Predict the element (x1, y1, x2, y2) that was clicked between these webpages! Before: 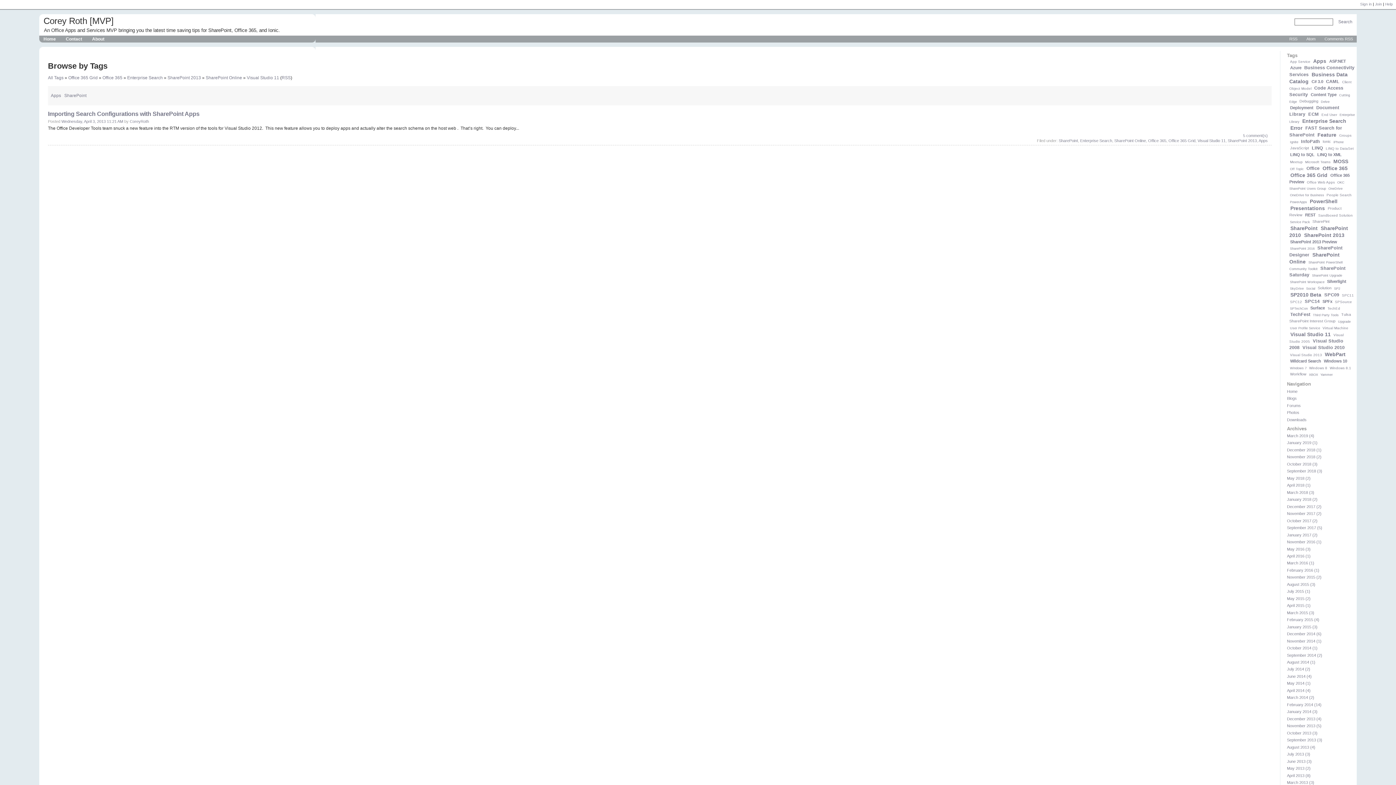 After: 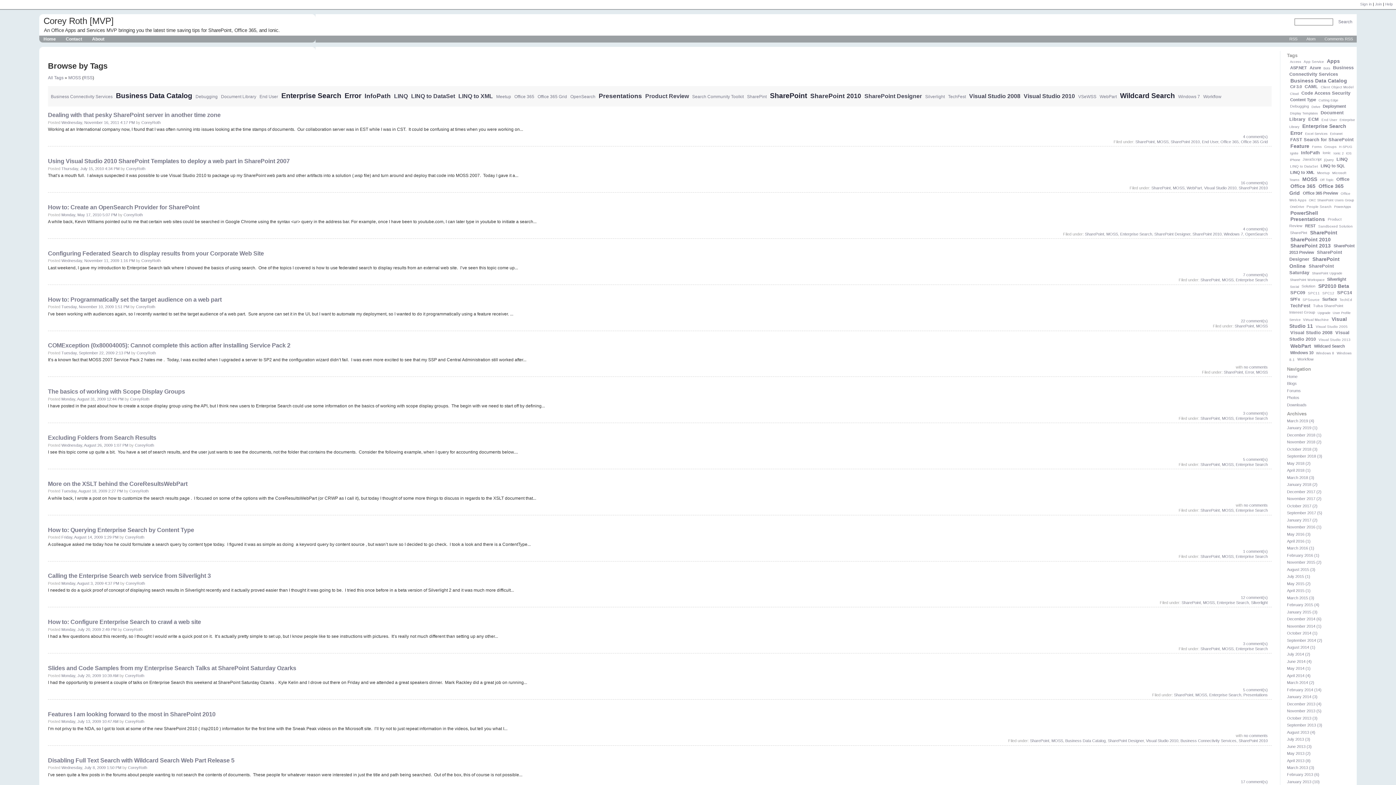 Action: label: MOSS bbox: (1332, 157, 1349, 165)